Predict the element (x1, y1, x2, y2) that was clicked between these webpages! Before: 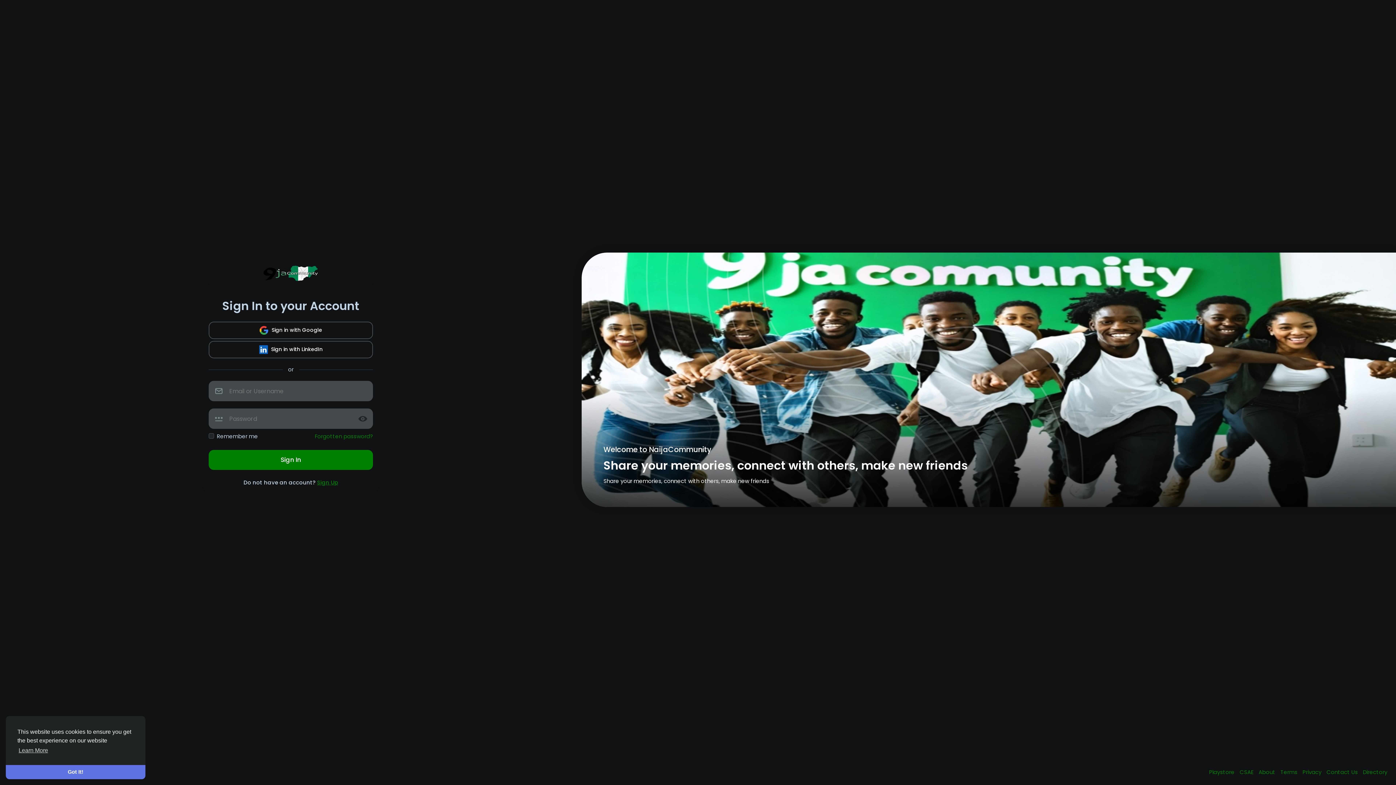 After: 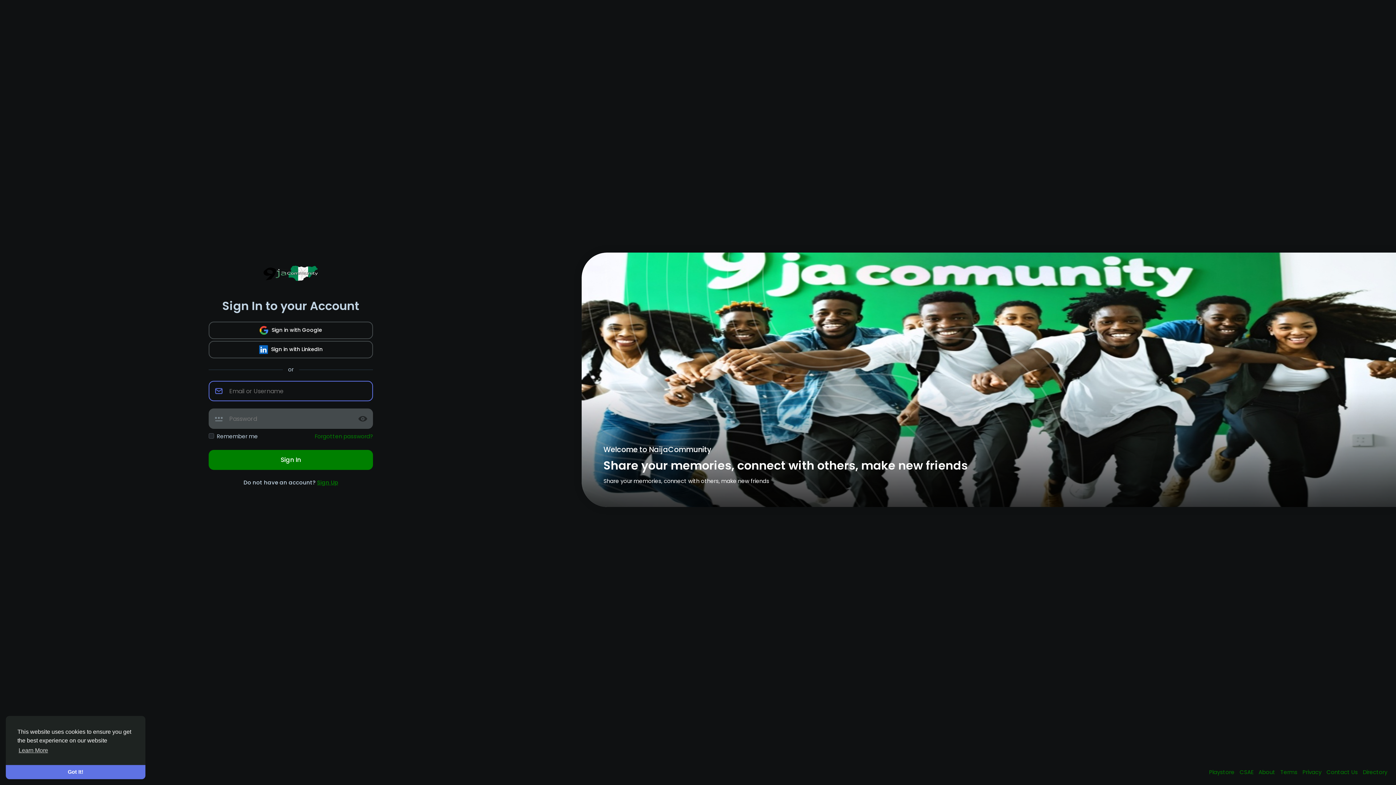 Action: label: Sign In bbox: (208, 450, 373, 470)